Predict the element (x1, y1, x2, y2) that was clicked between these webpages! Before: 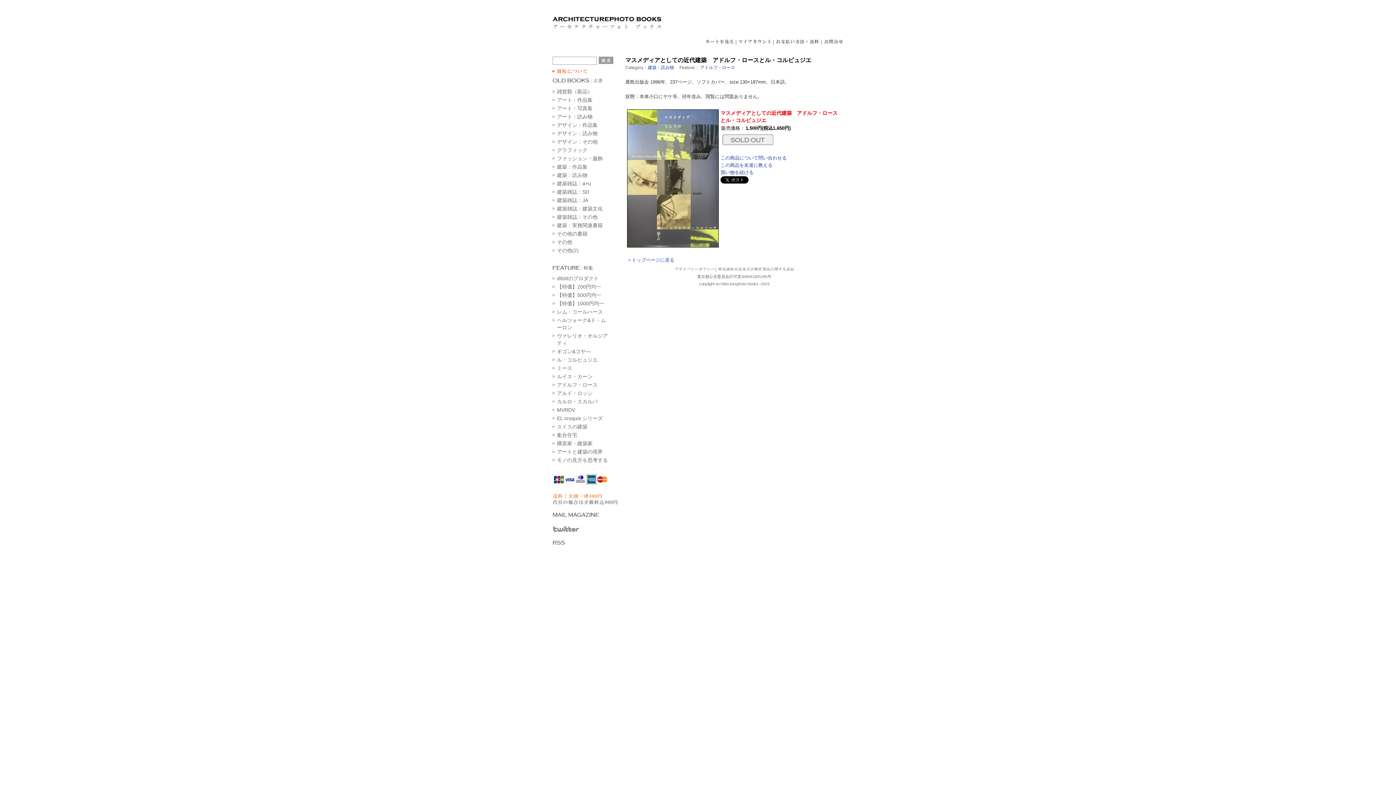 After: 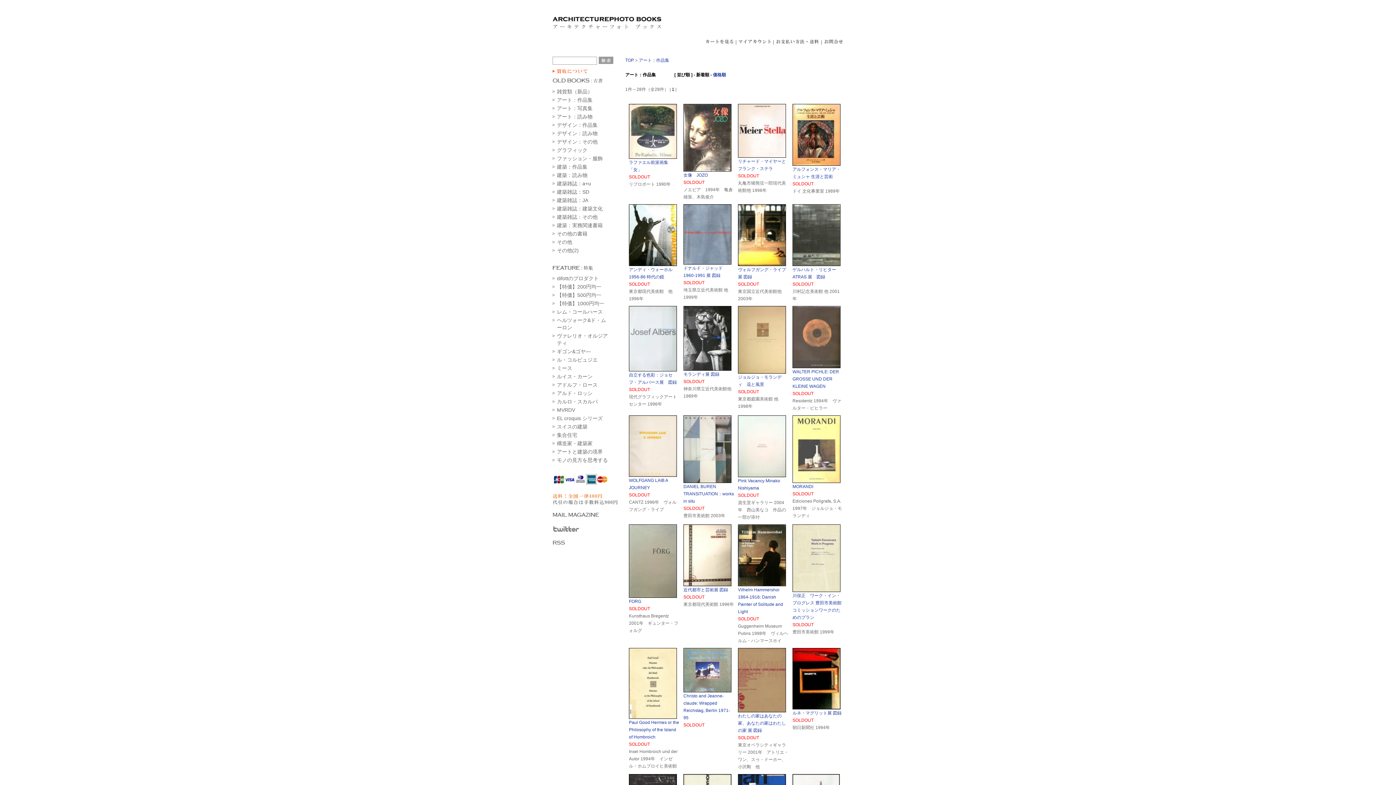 Action: bbox: (557, 97, 592, 102) label: アート：作品集